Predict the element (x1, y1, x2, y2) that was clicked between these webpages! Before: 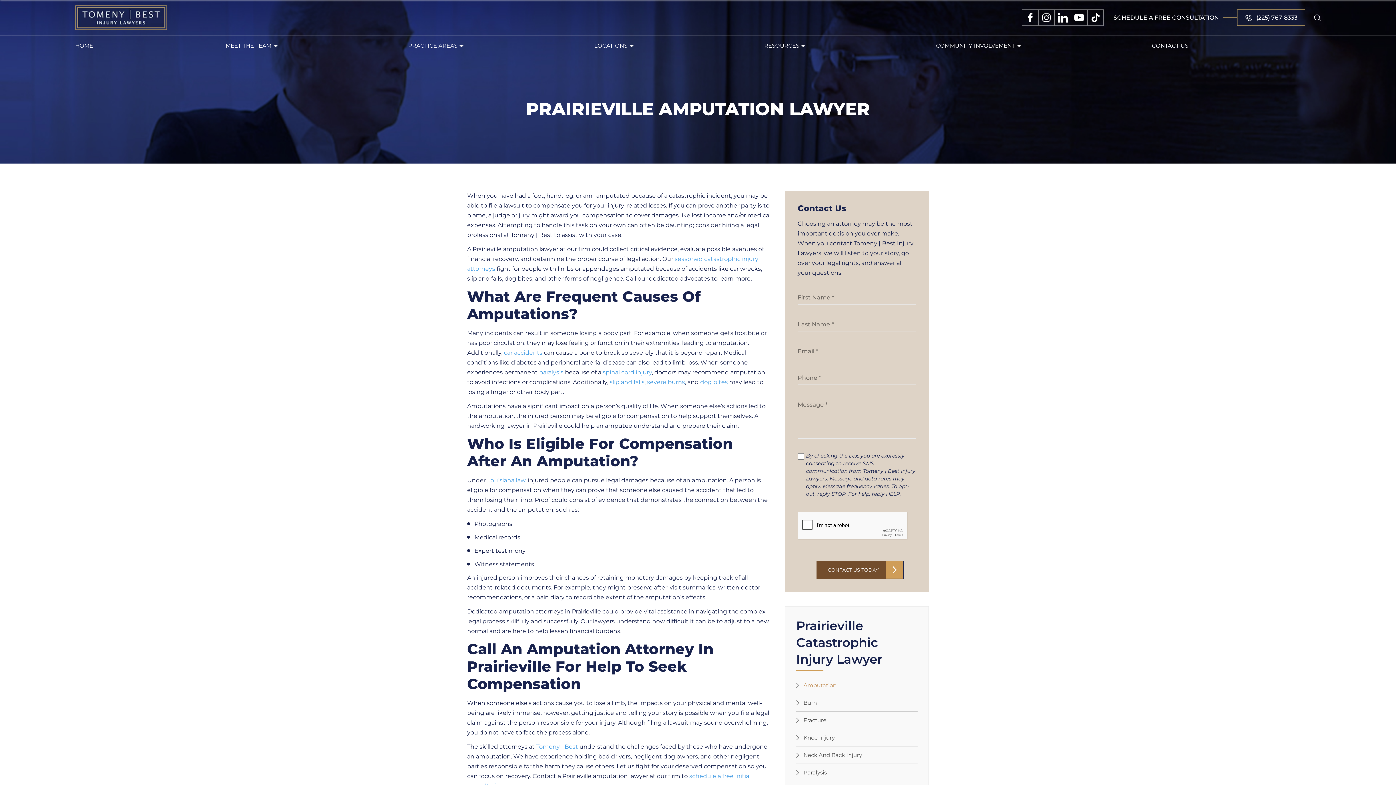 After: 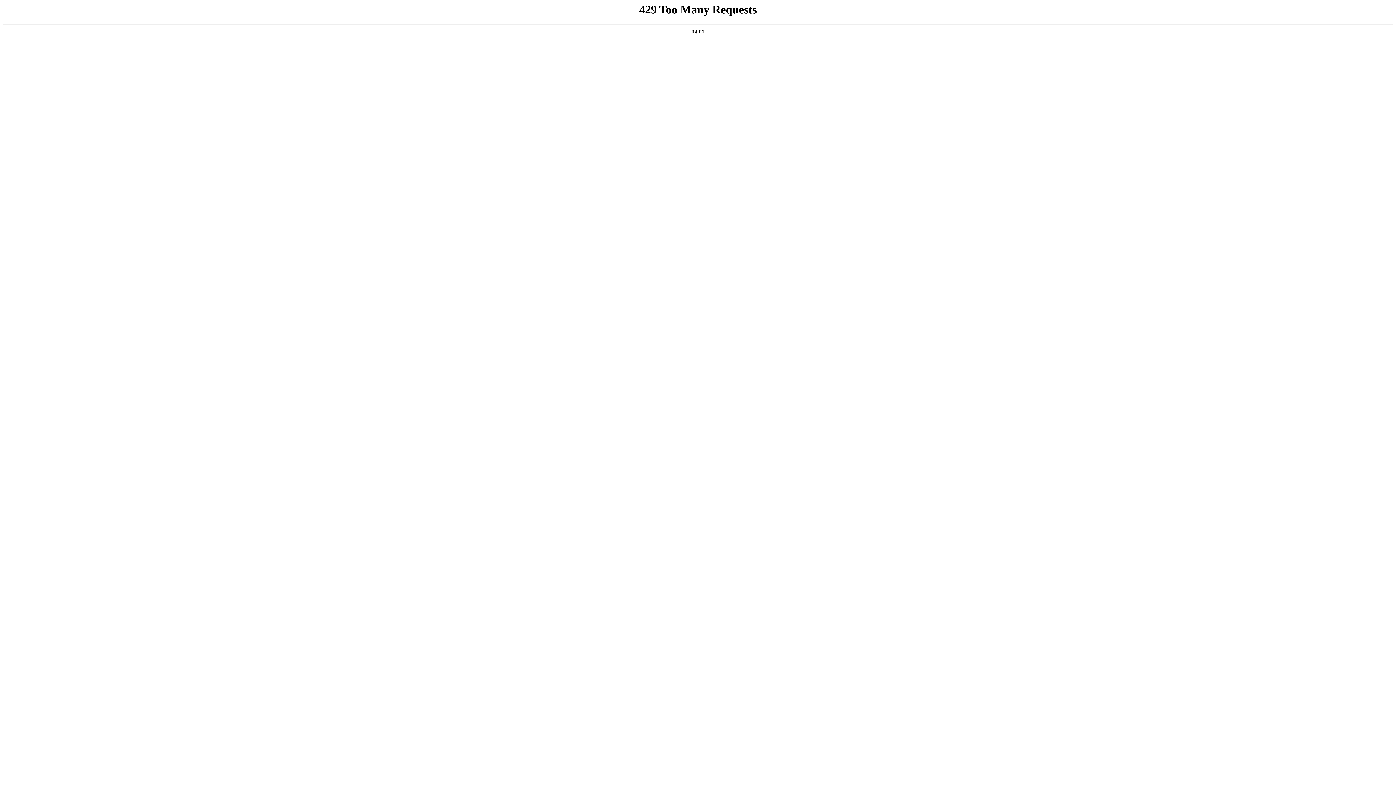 Action: bbox: (408, 41, 457, 50) label: PRACTICE AREAS